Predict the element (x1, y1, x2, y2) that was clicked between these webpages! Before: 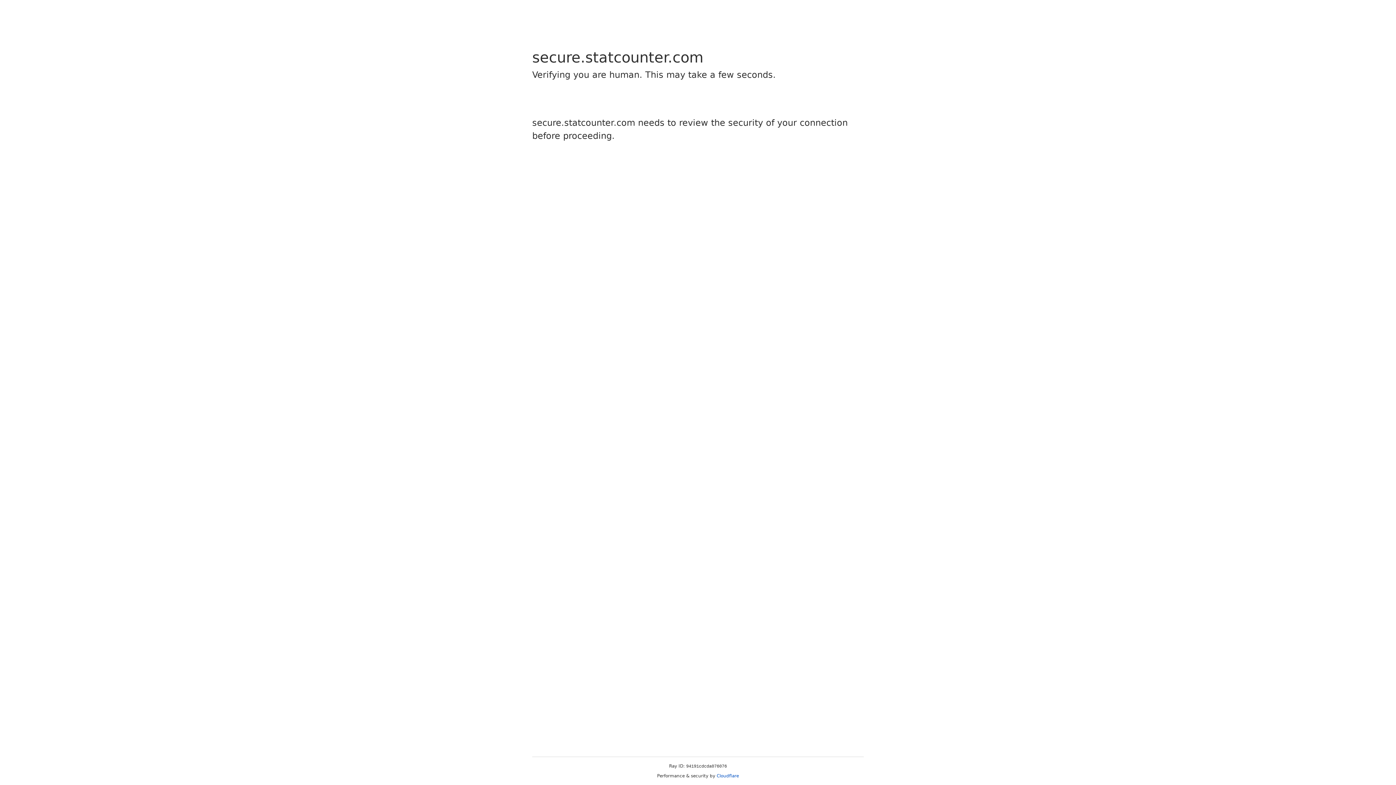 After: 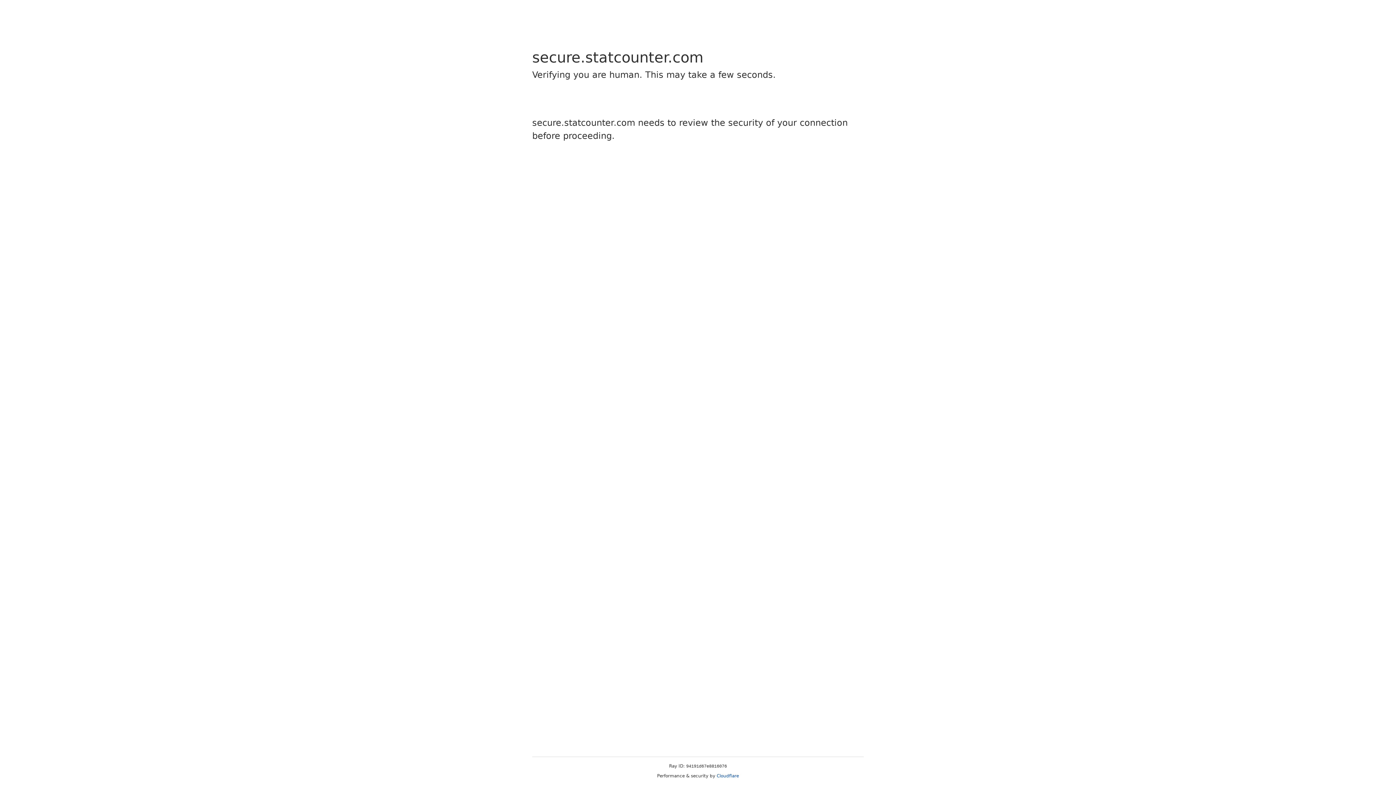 Action: bbox: (716, 773, 739, 778) label: Cloudflare